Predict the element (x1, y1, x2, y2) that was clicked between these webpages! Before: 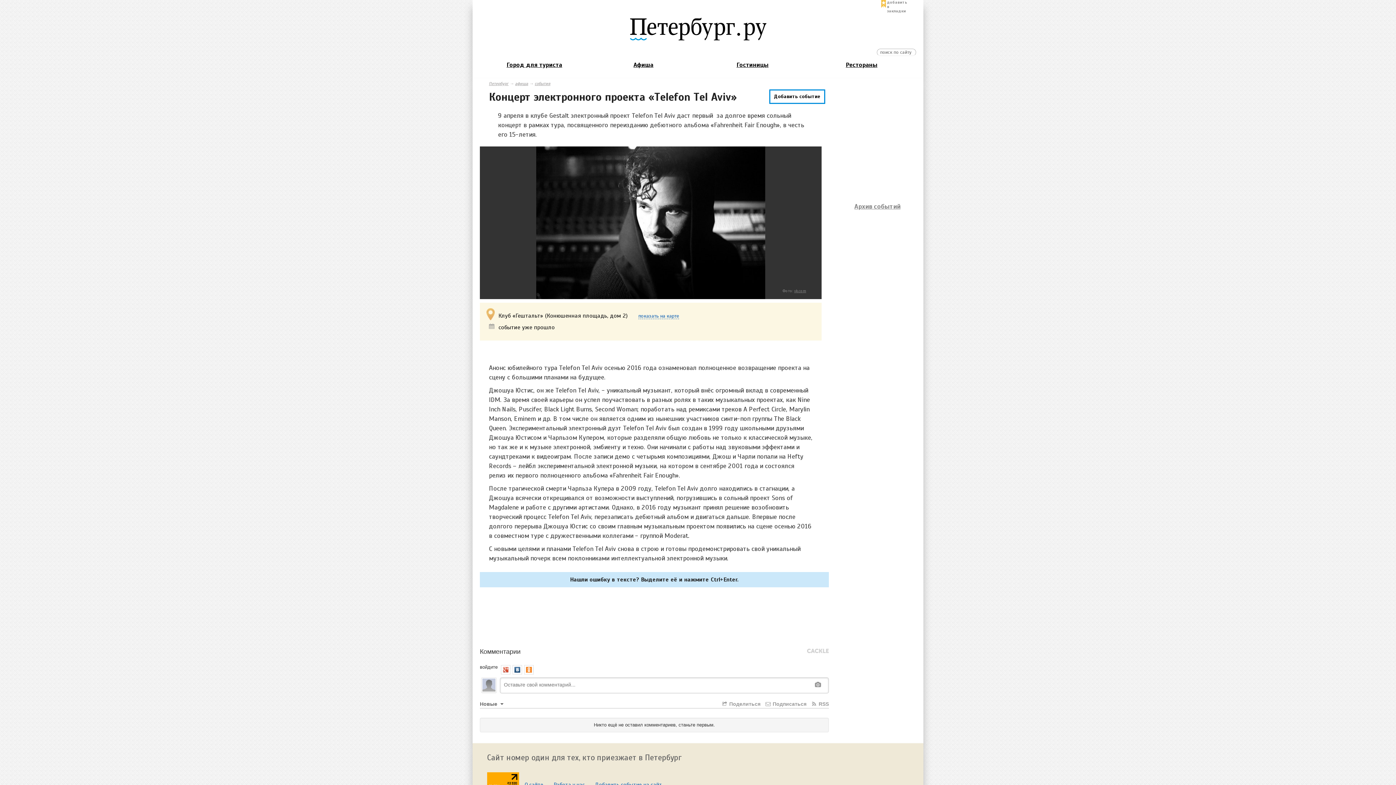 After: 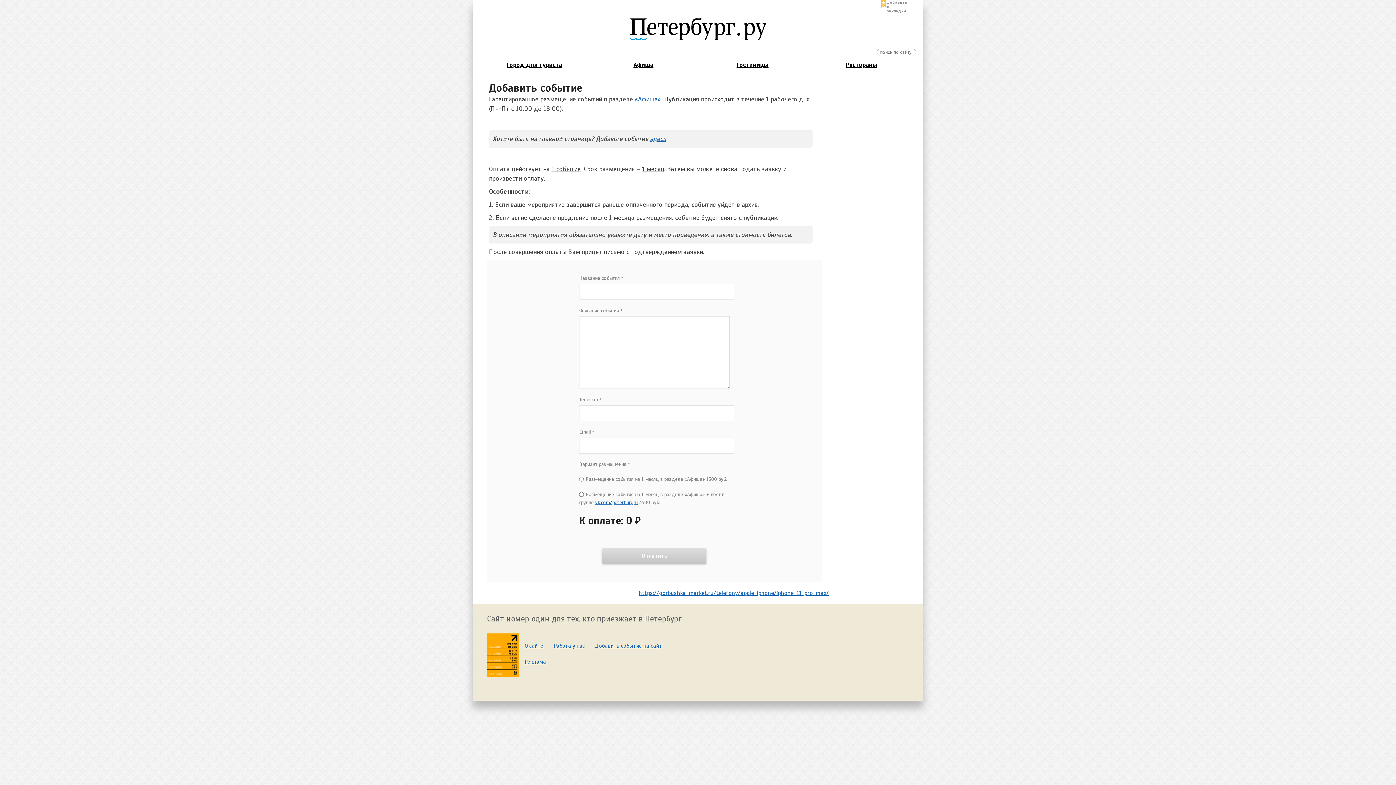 Action: bbox: (774, 93, 820, 99) label: Добавить событие